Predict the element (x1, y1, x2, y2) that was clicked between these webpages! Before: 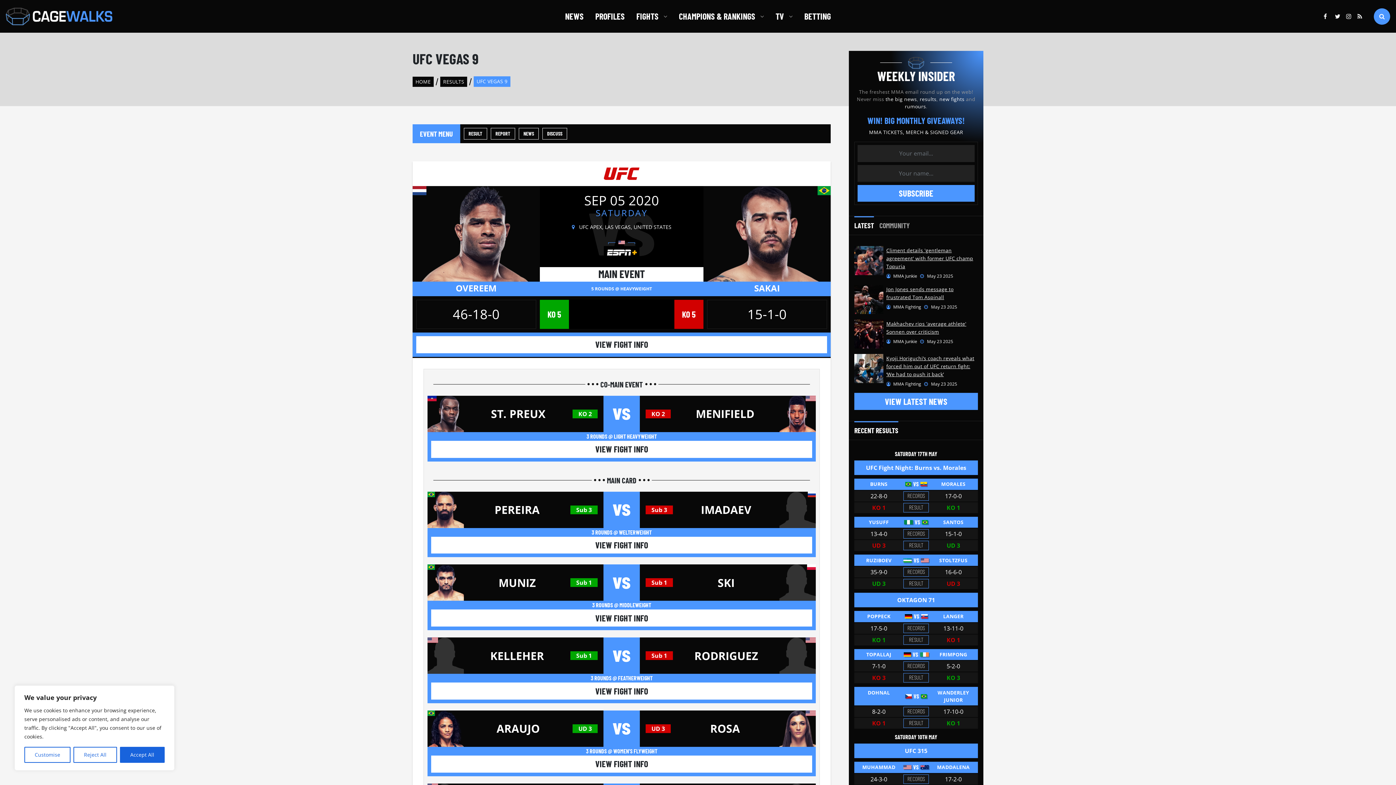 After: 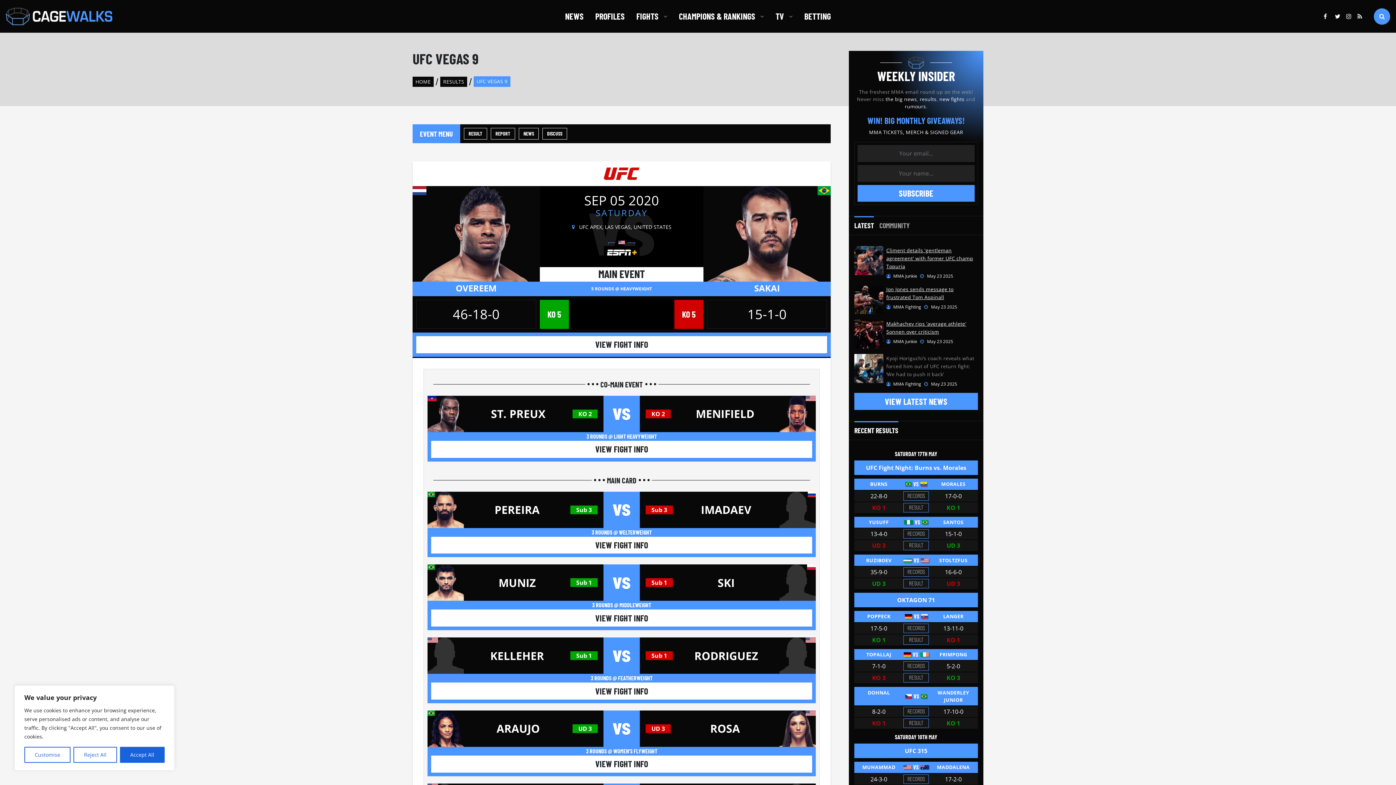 Action: label: Kyoji Horiguchi’s coach reveals what forced him out of UFC return fight: ‘We had to push it back’ bbox: (886, 355, 974, 377)